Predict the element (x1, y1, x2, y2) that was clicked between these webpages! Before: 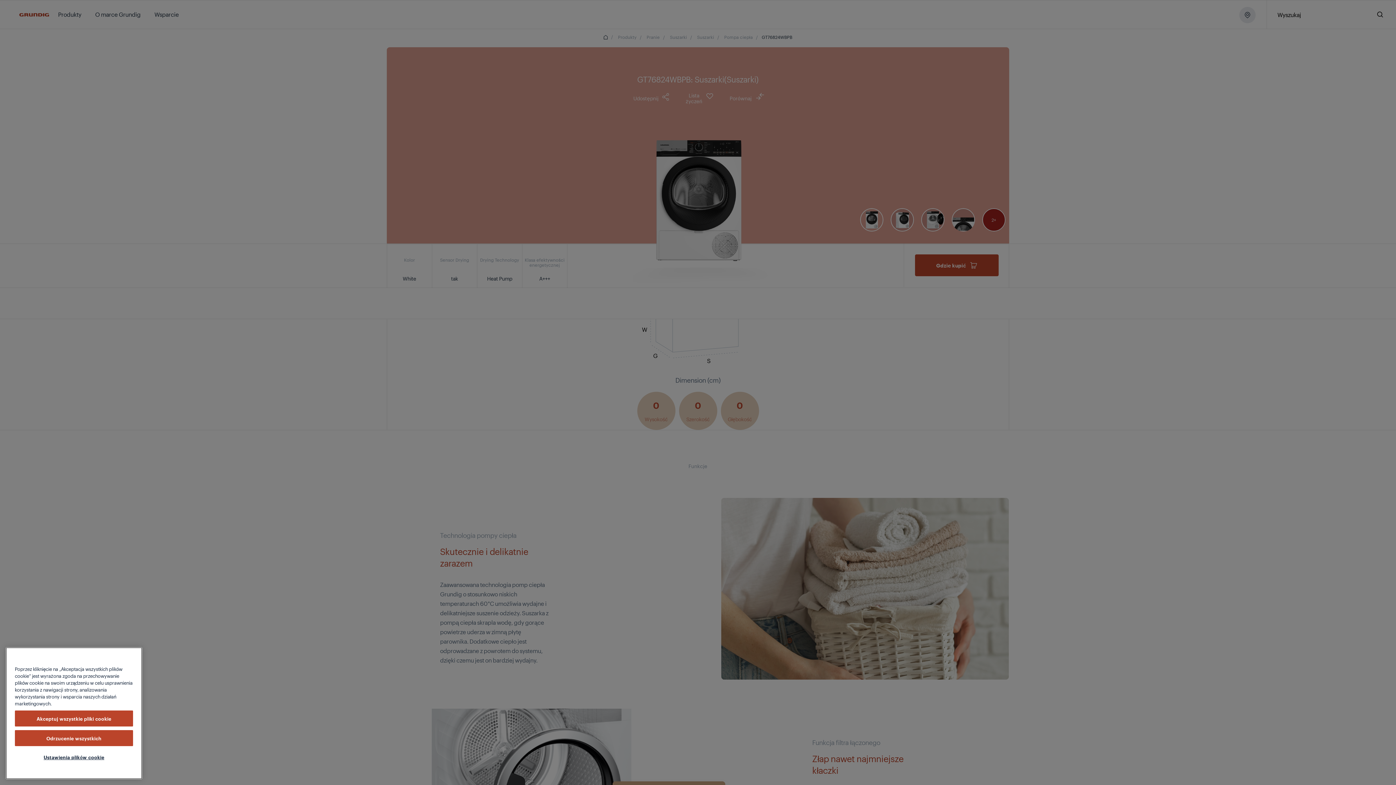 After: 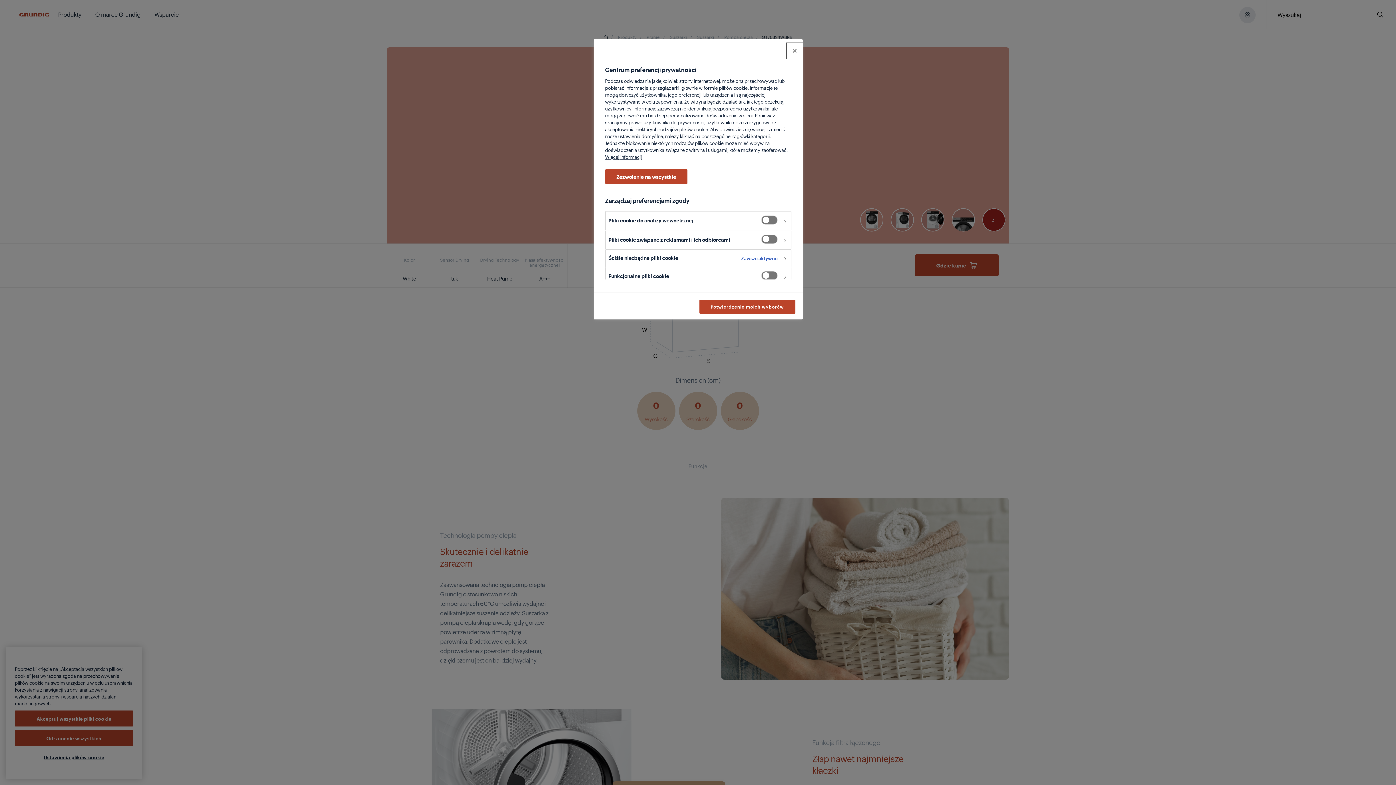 Action: label: Ustawienia plików cookie bbox: (14, 749, 133, 765)